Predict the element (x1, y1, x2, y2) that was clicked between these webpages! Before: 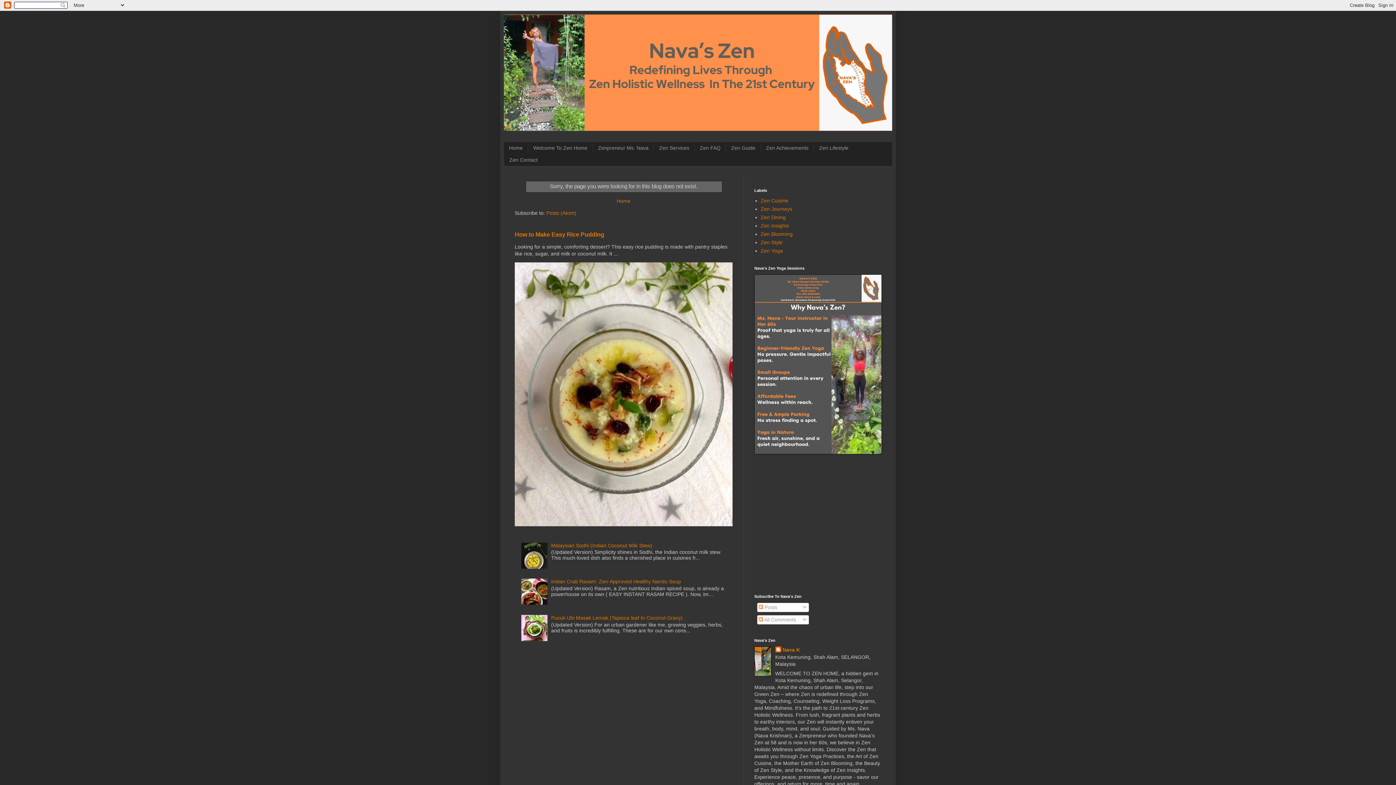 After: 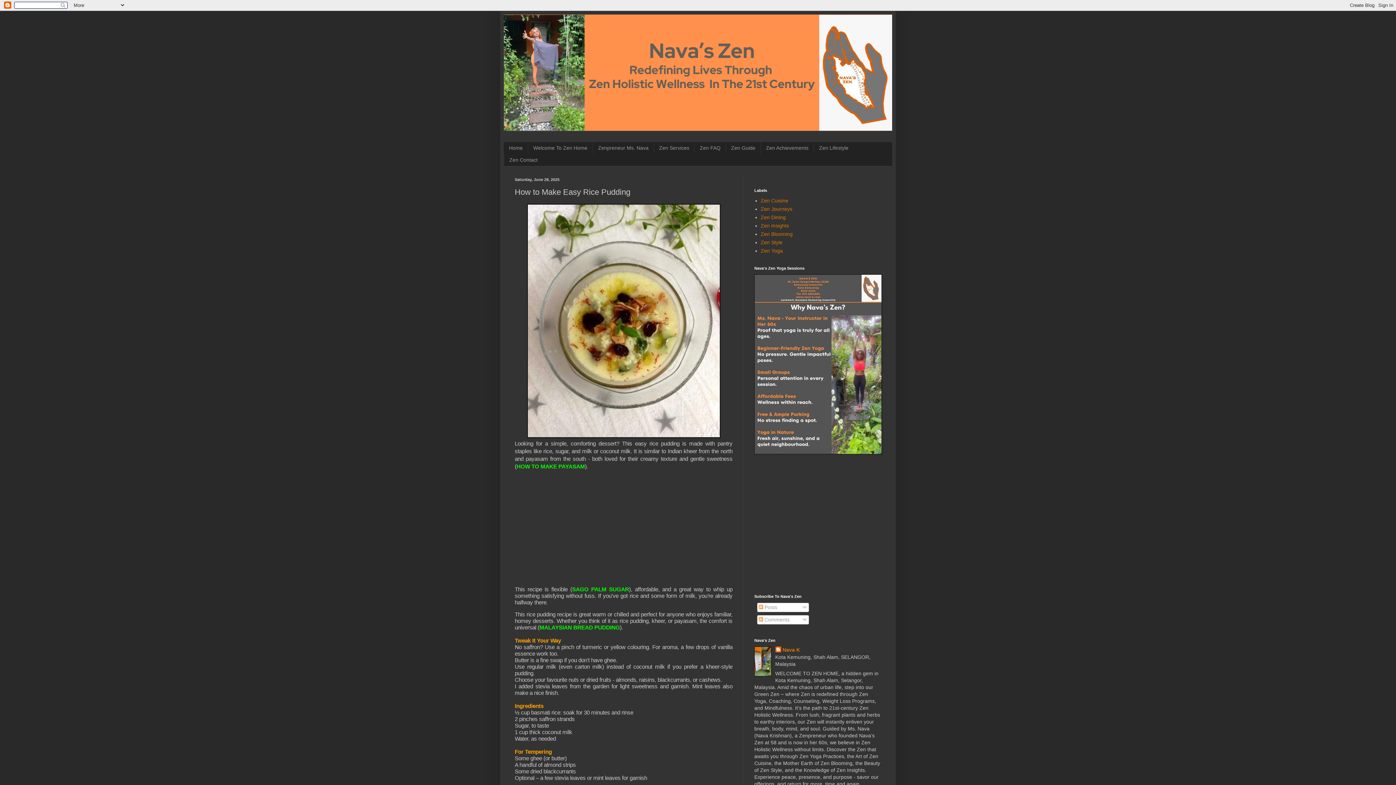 Action: bbox: (514, 231, 604, 237) label: How to Make Easy Rice Pudding